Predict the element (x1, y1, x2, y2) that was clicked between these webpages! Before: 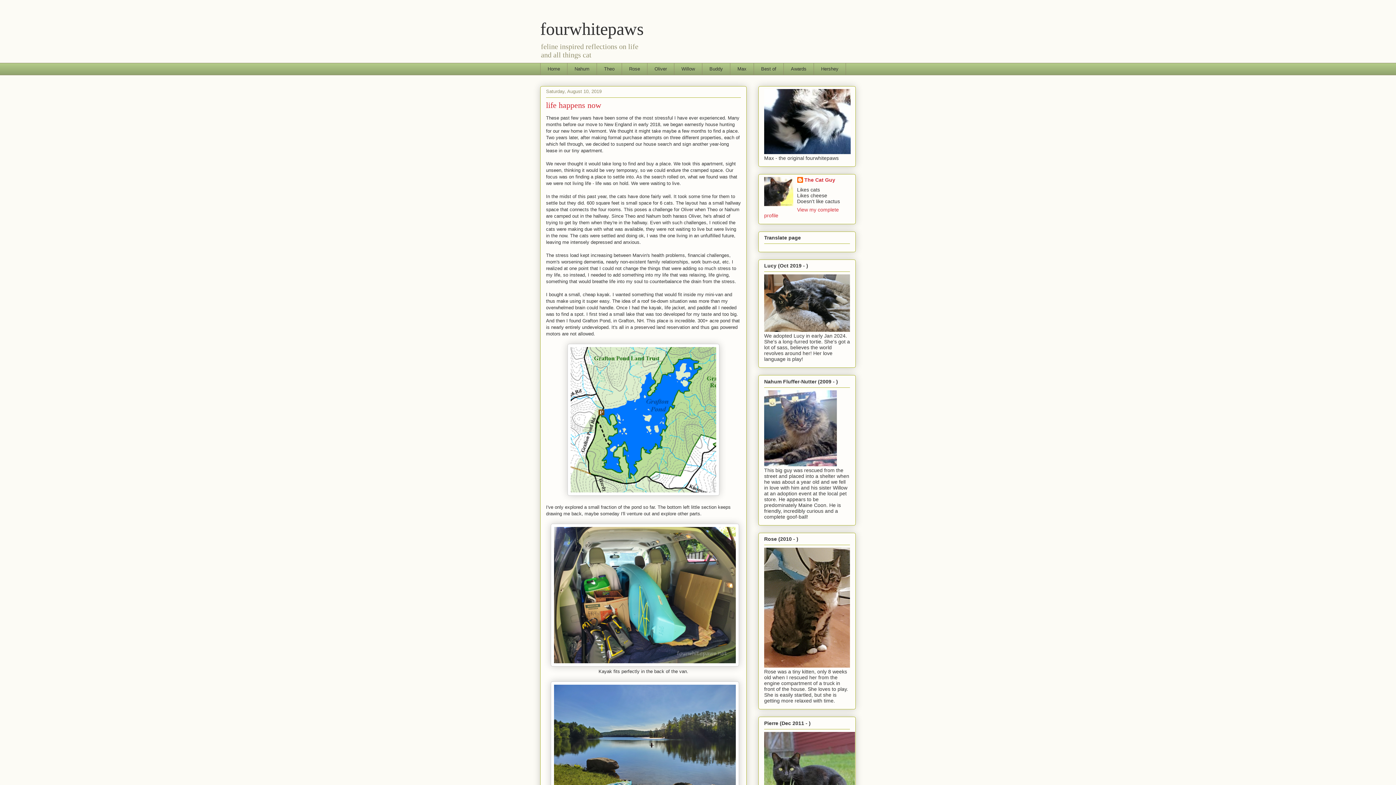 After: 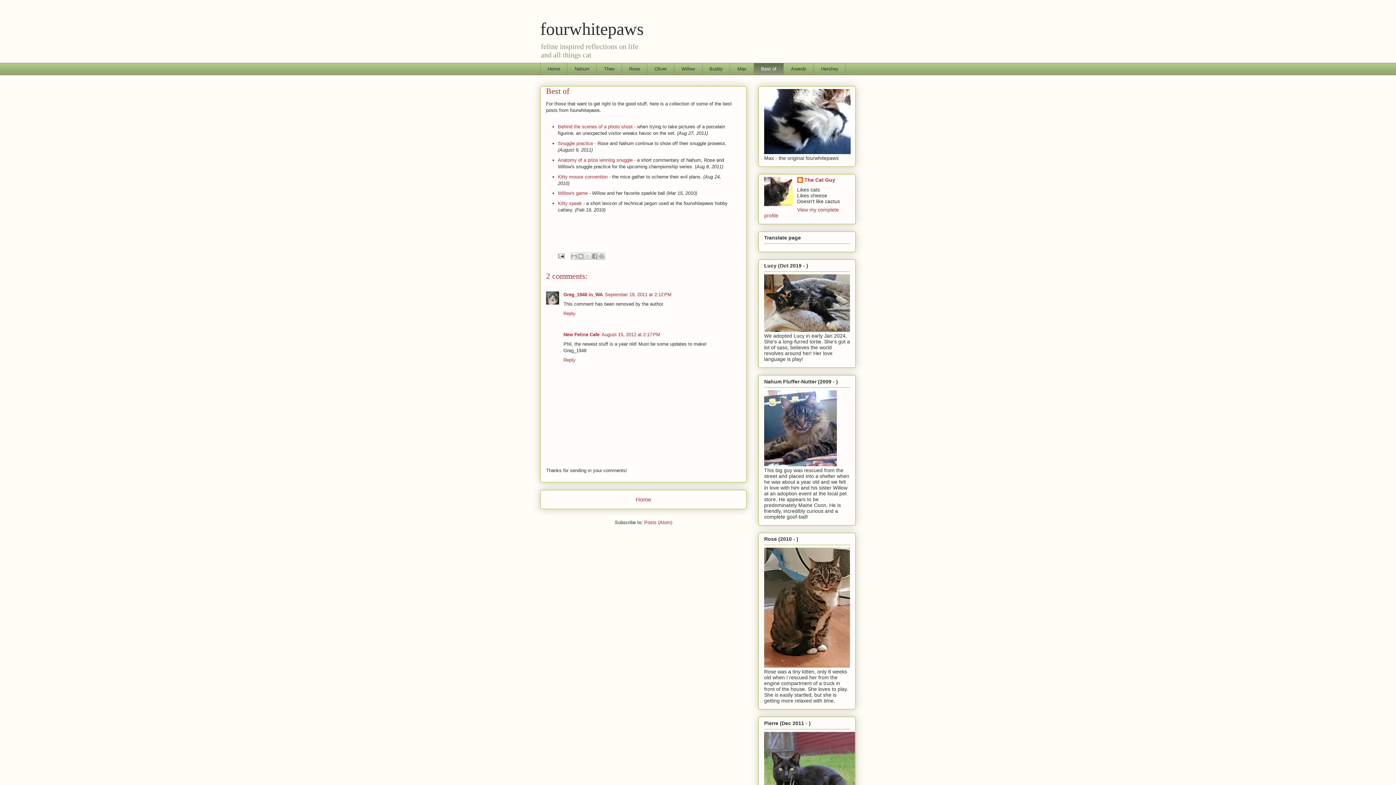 Action: label: Best of bbox: (753, 62, 783, 75)